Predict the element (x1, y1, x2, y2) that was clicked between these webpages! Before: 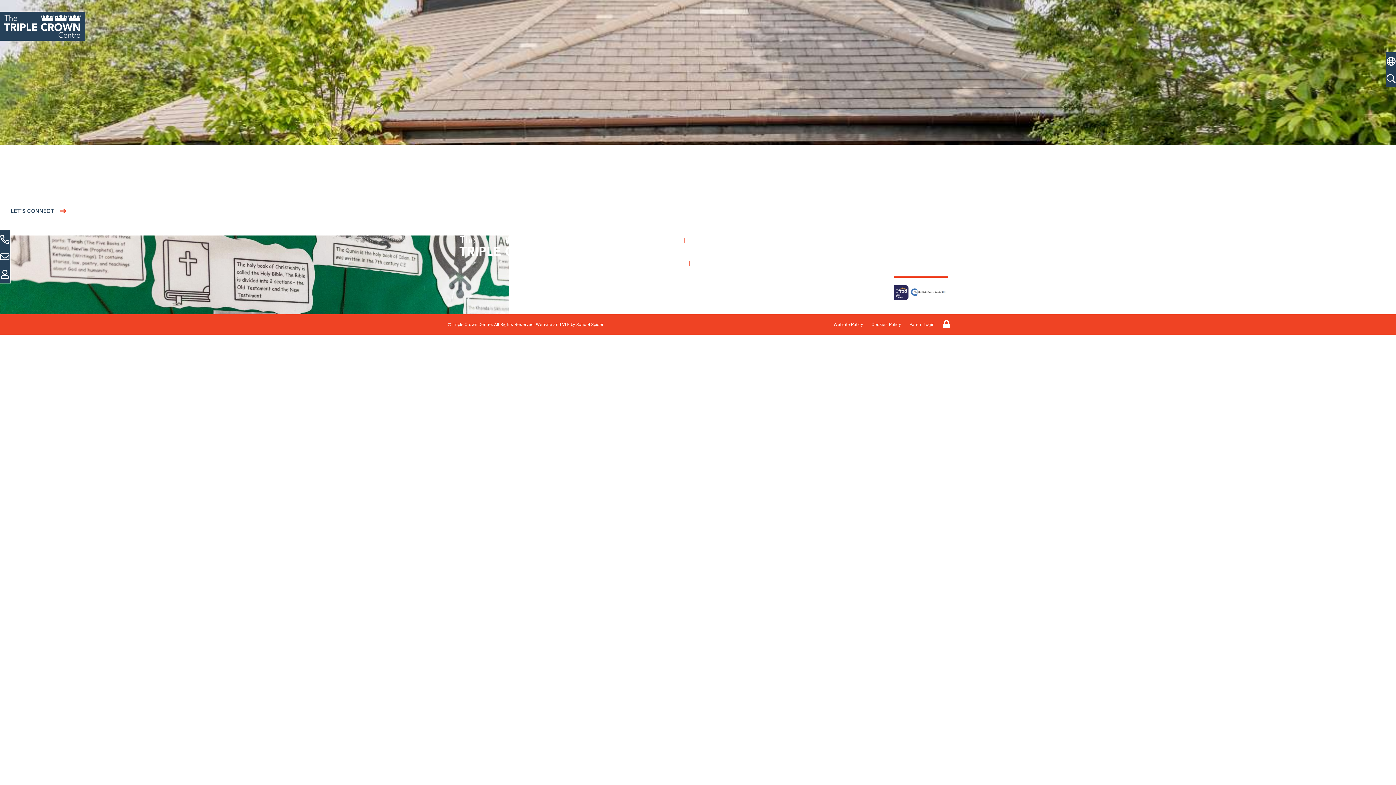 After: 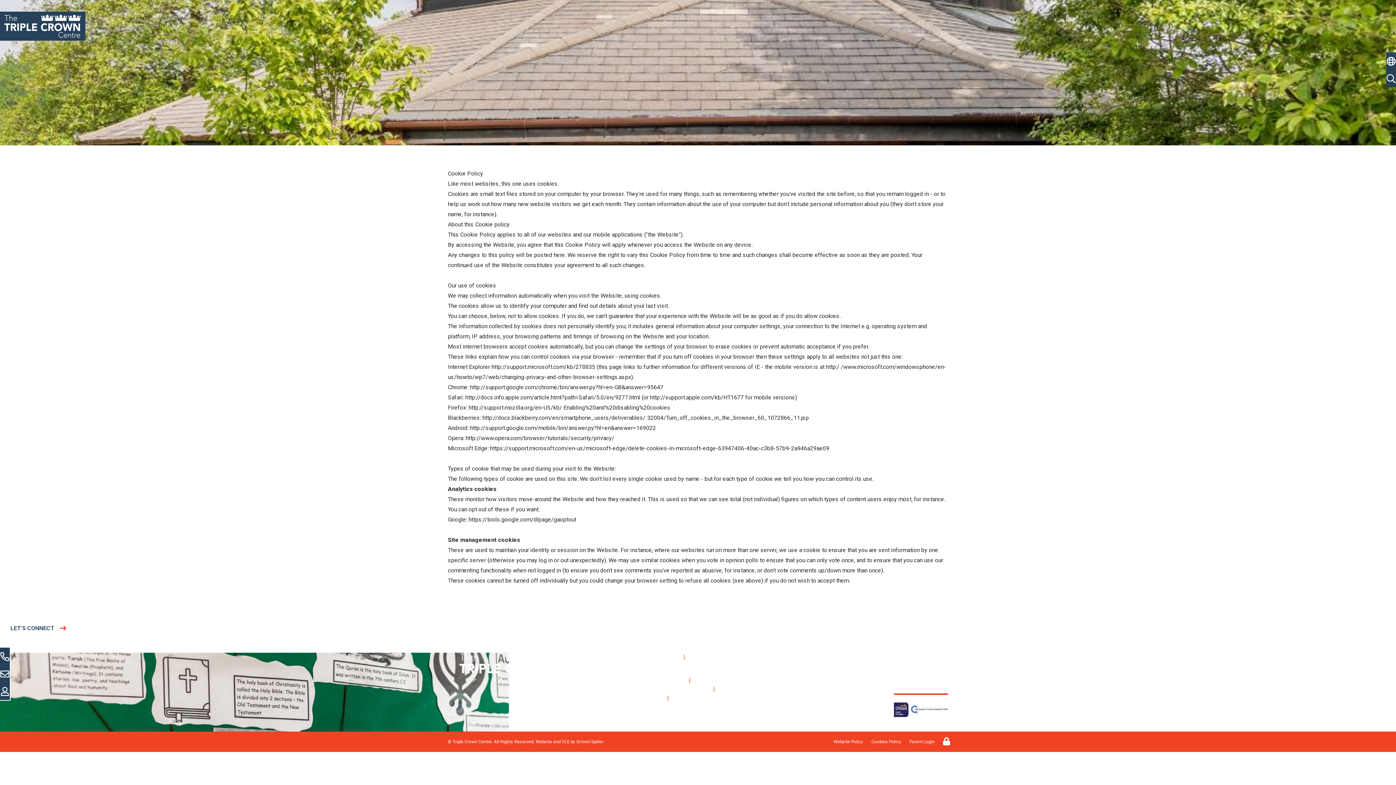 Action: label: Cookies Policy bbox: (871, 322, 901, 327)